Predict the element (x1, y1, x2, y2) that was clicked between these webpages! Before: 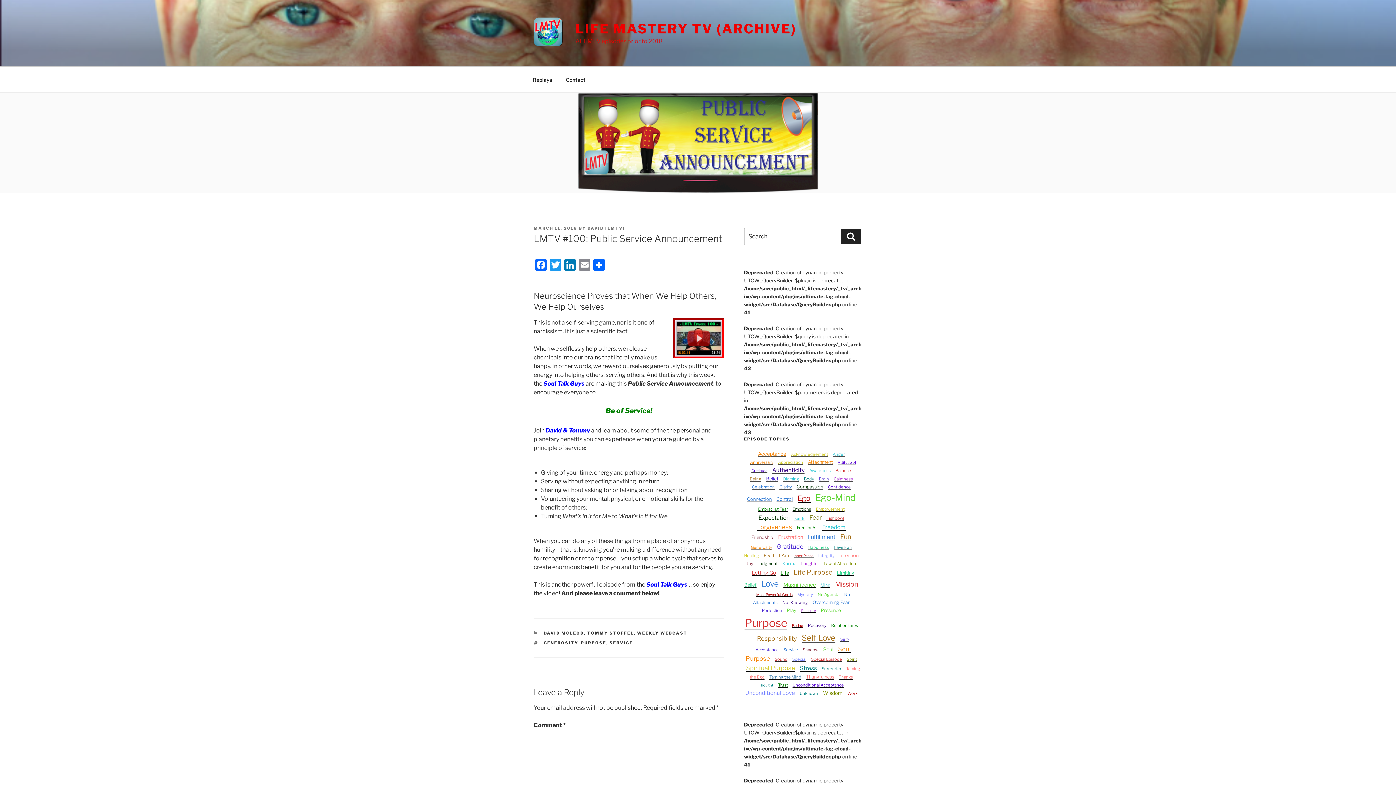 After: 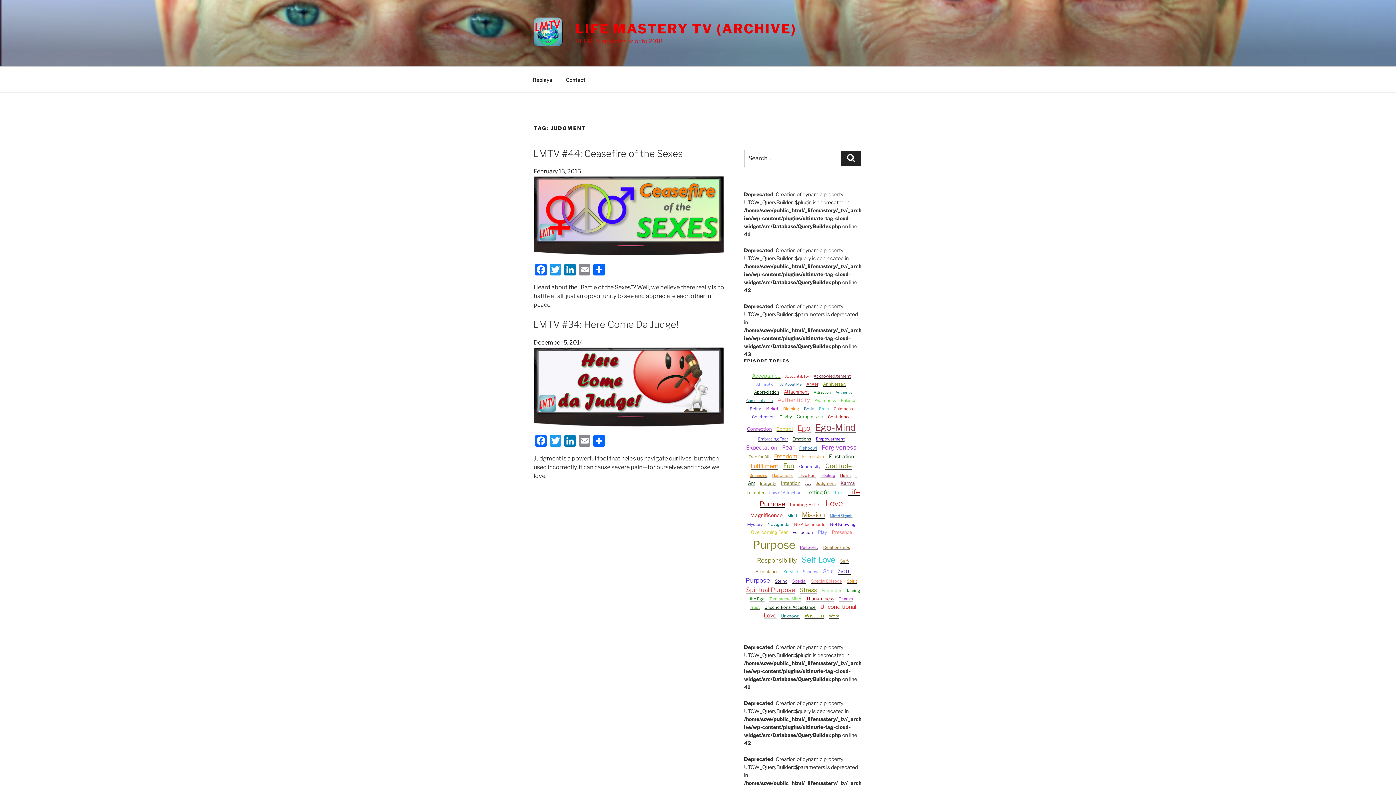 Action: label: Judgment bbox: (758, 561, 777, 566)